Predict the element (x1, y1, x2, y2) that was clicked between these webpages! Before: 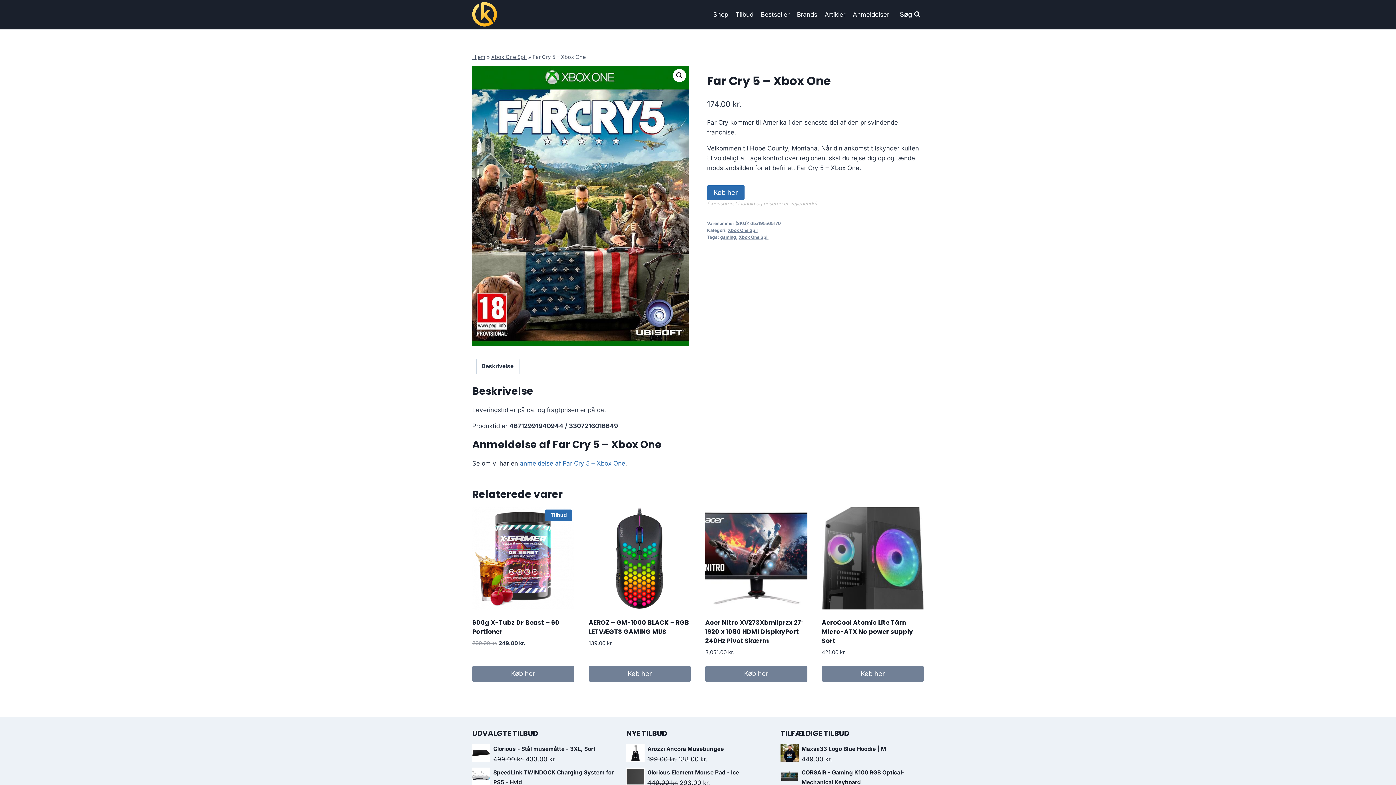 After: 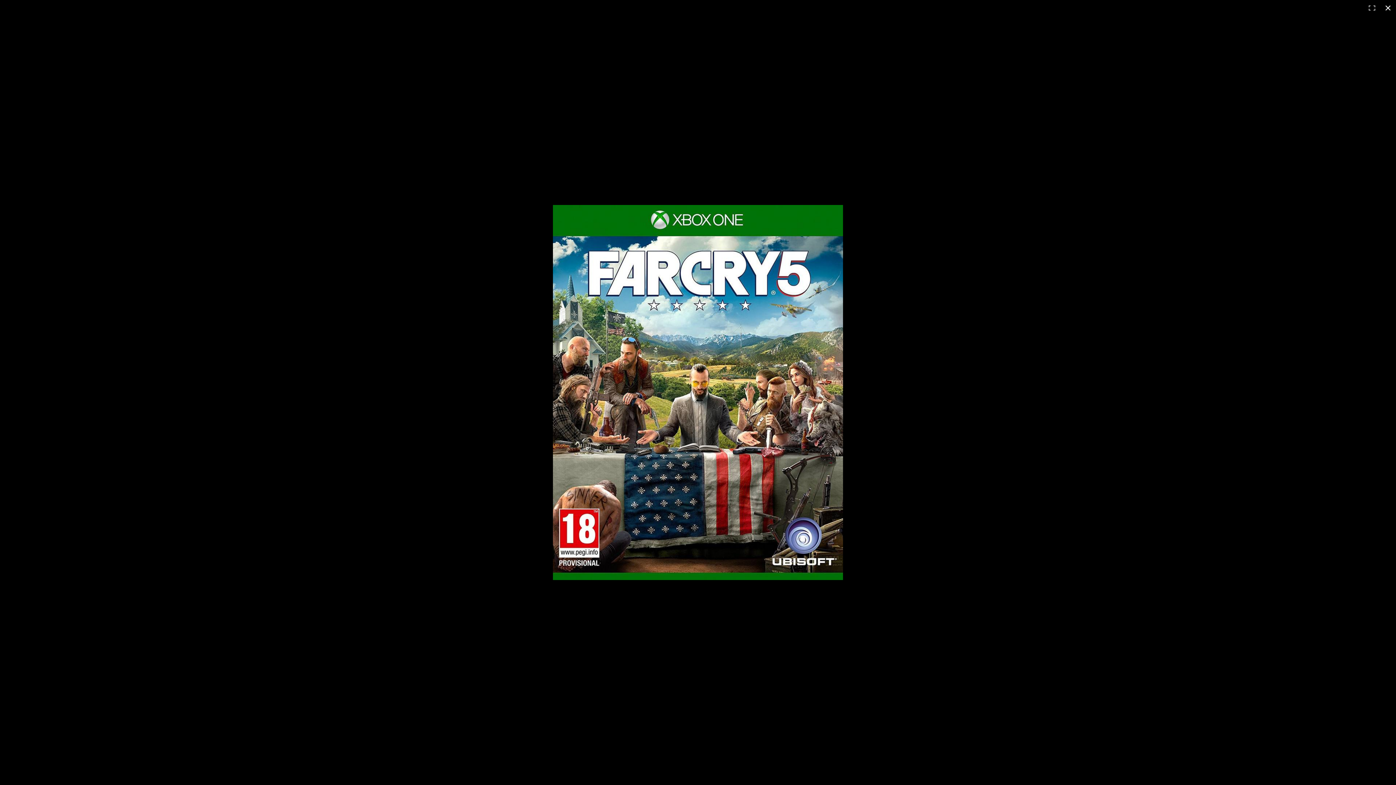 Action: label: View full-screen image gallery bbox: (673, 69, 686, 82)